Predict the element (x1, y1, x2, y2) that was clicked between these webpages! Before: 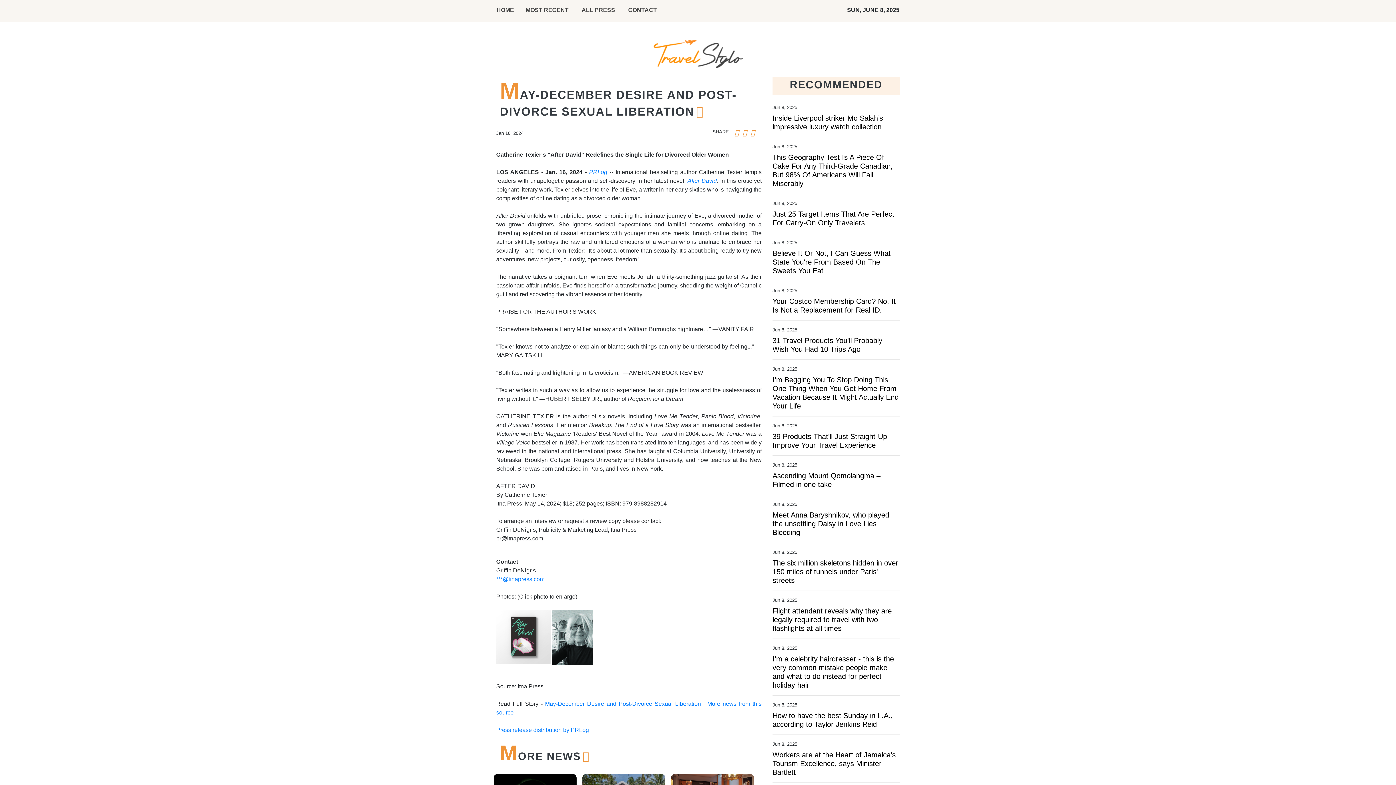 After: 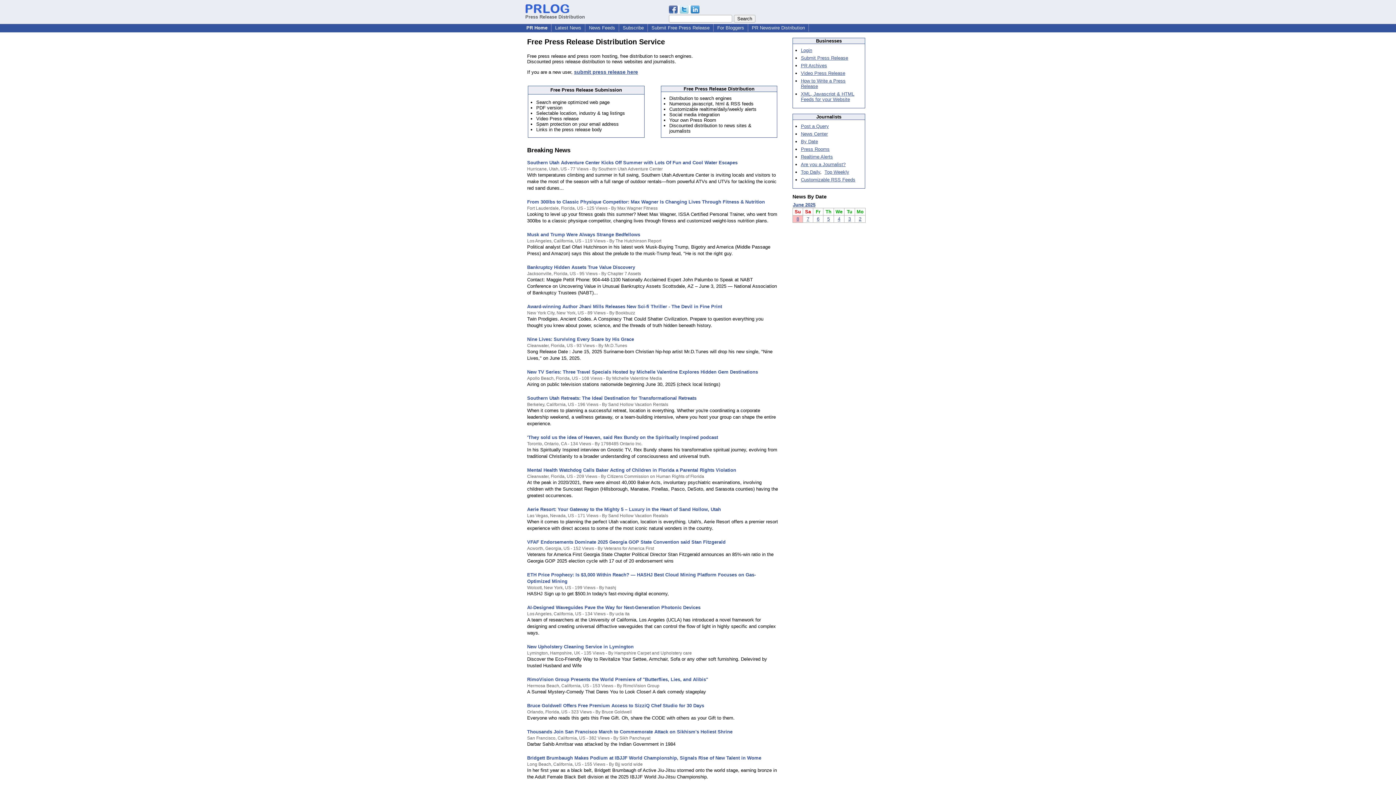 Action: label: Press release distribution by PRLog bbox: (496, 727, 589, 733)